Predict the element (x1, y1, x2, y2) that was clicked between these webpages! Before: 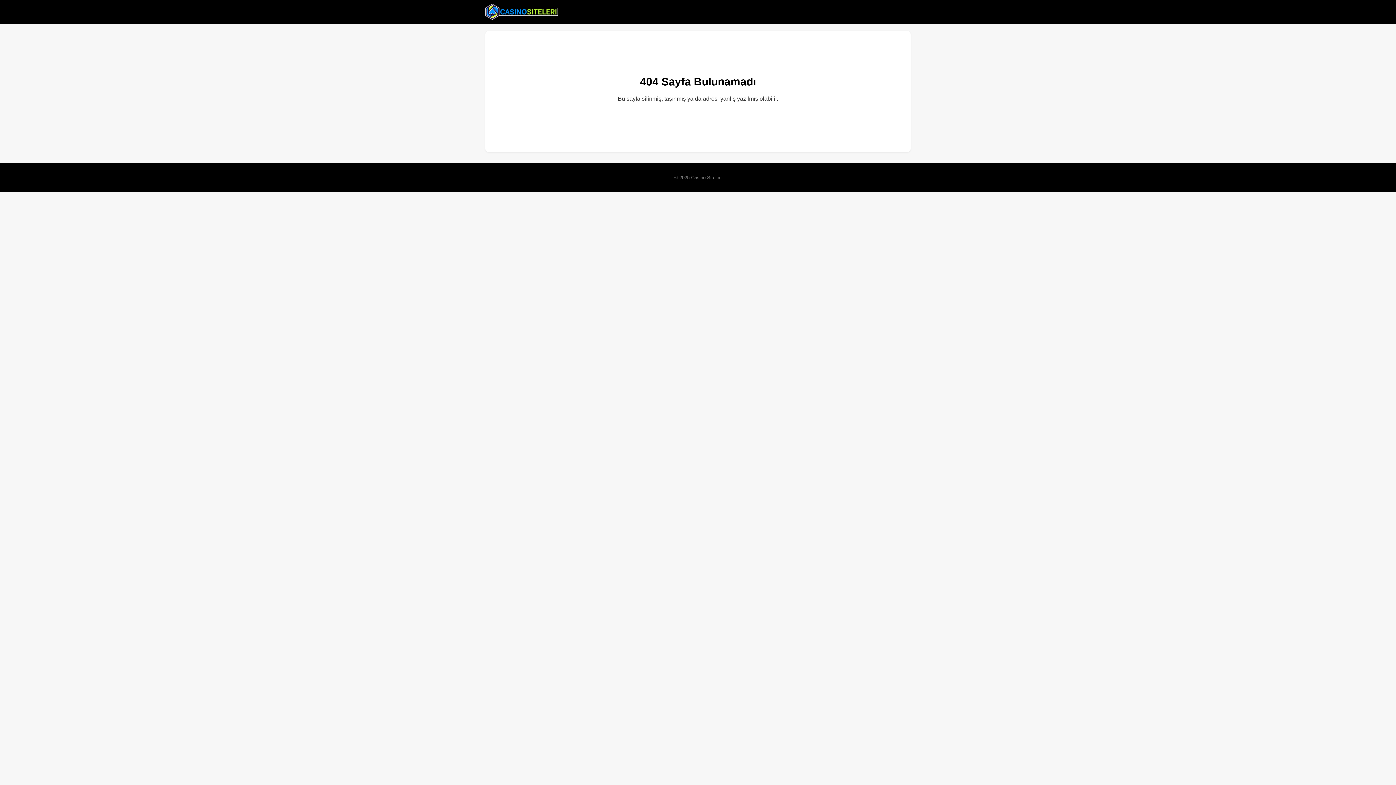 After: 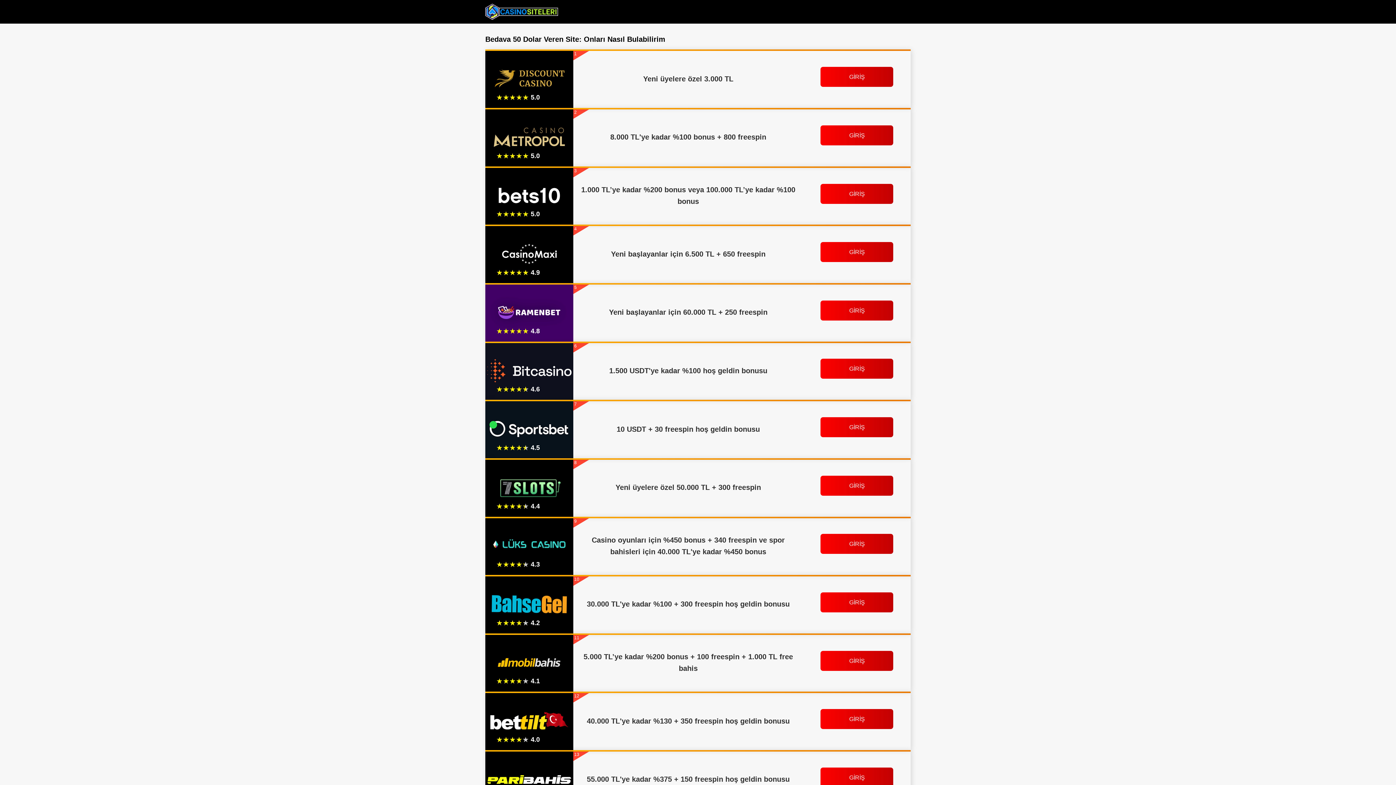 Action: bbox: (485, 2, 558, 20)